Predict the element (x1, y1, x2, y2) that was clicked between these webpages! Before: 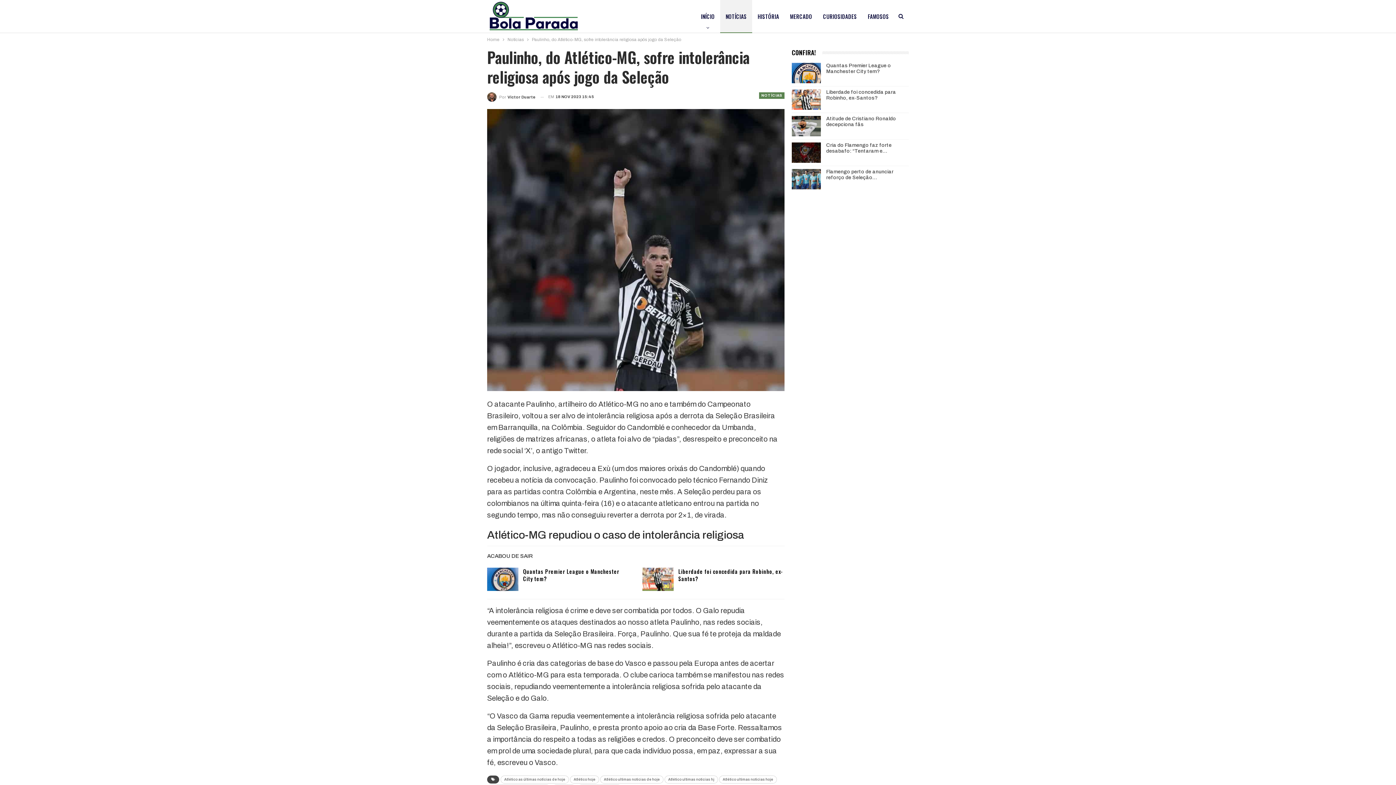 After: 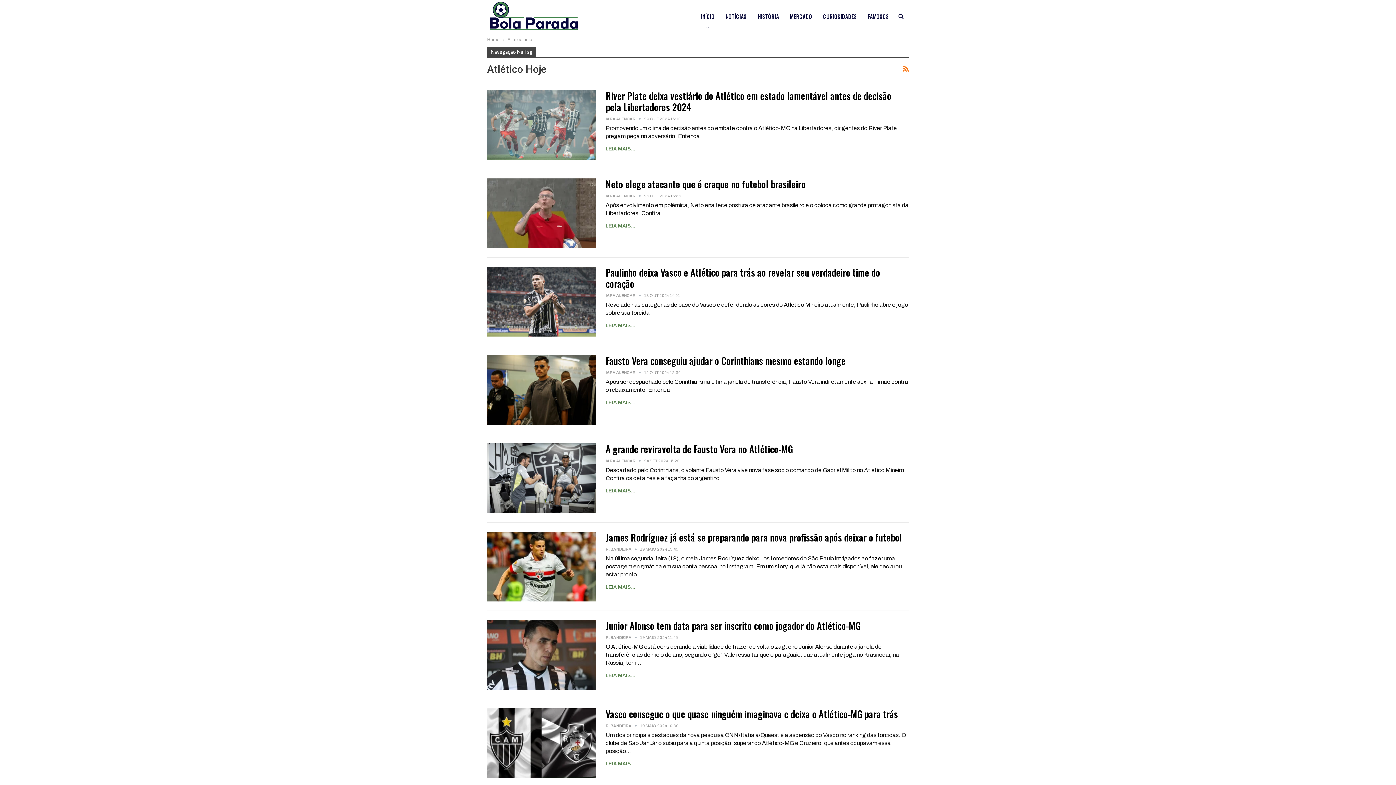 Action: label: Atlético hoje bbox: (570, 775, 599, 783)